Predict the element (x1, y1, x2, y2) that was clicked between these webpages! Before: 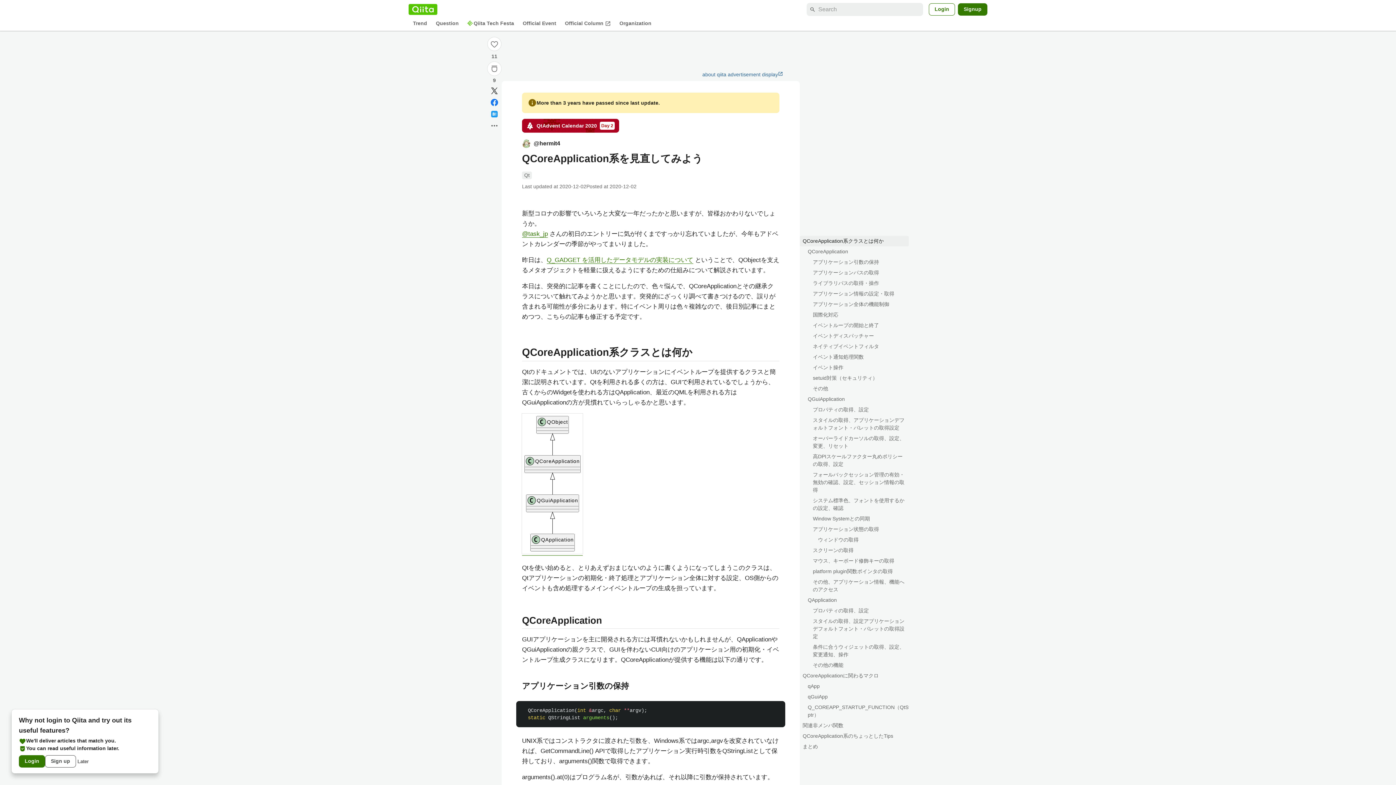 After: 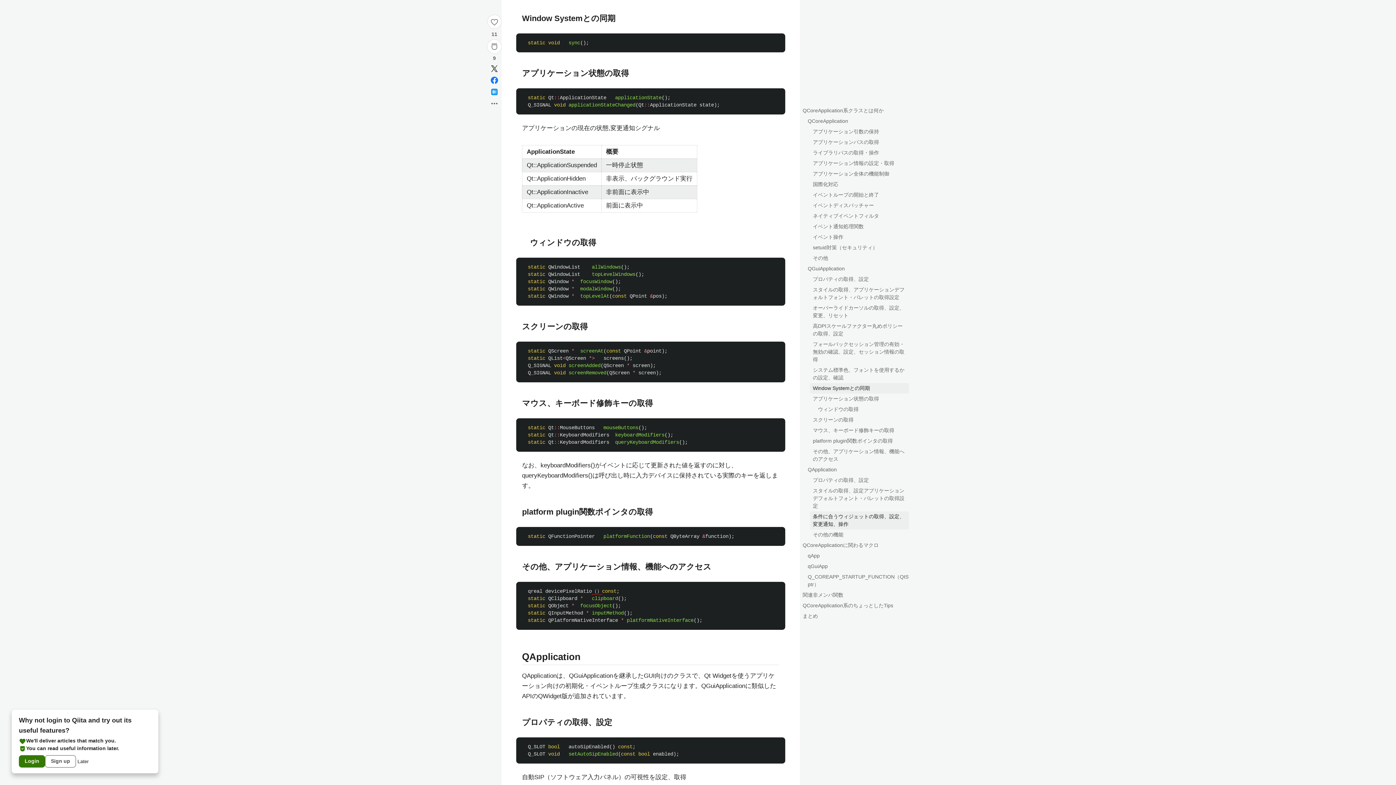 Action: bbox: (810, 513, 909, 524) label: Window Systemとの同期